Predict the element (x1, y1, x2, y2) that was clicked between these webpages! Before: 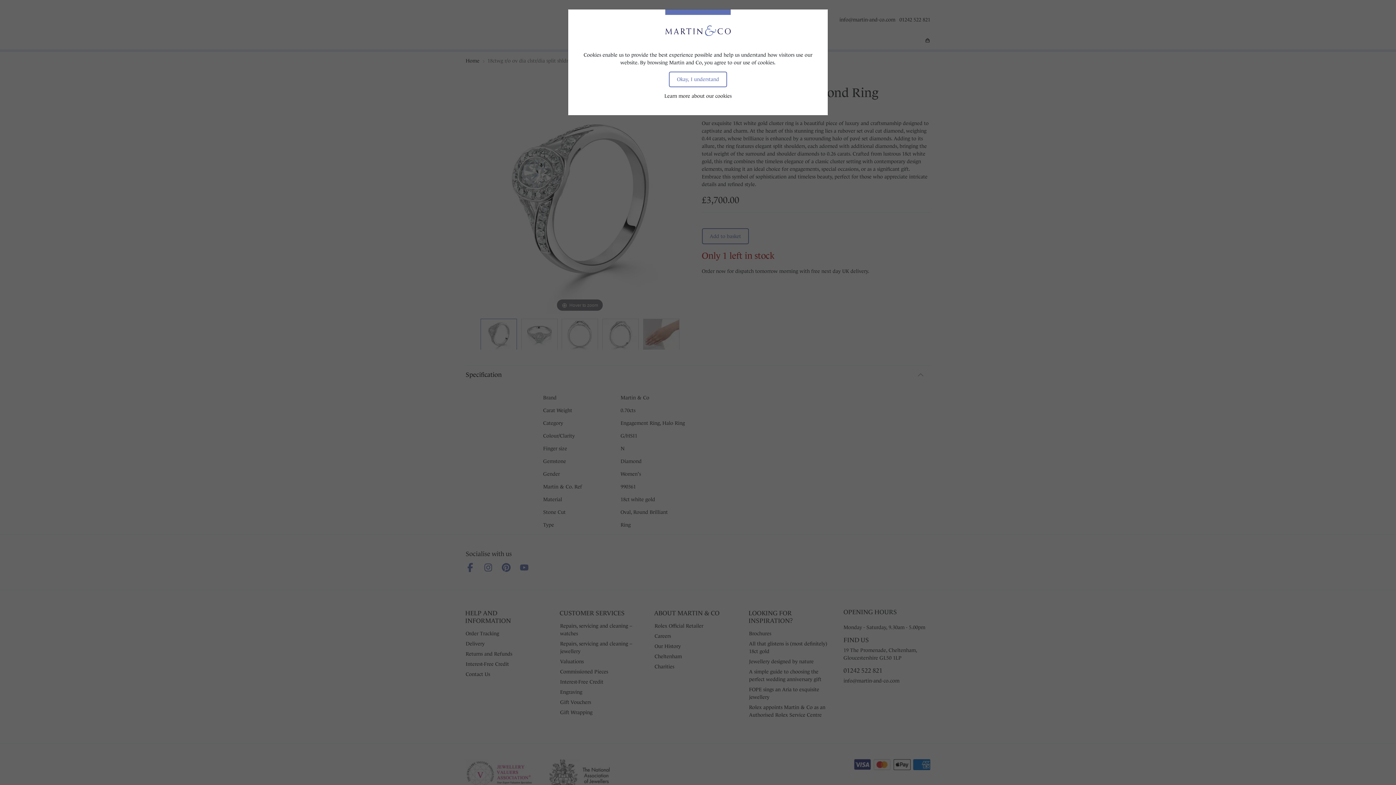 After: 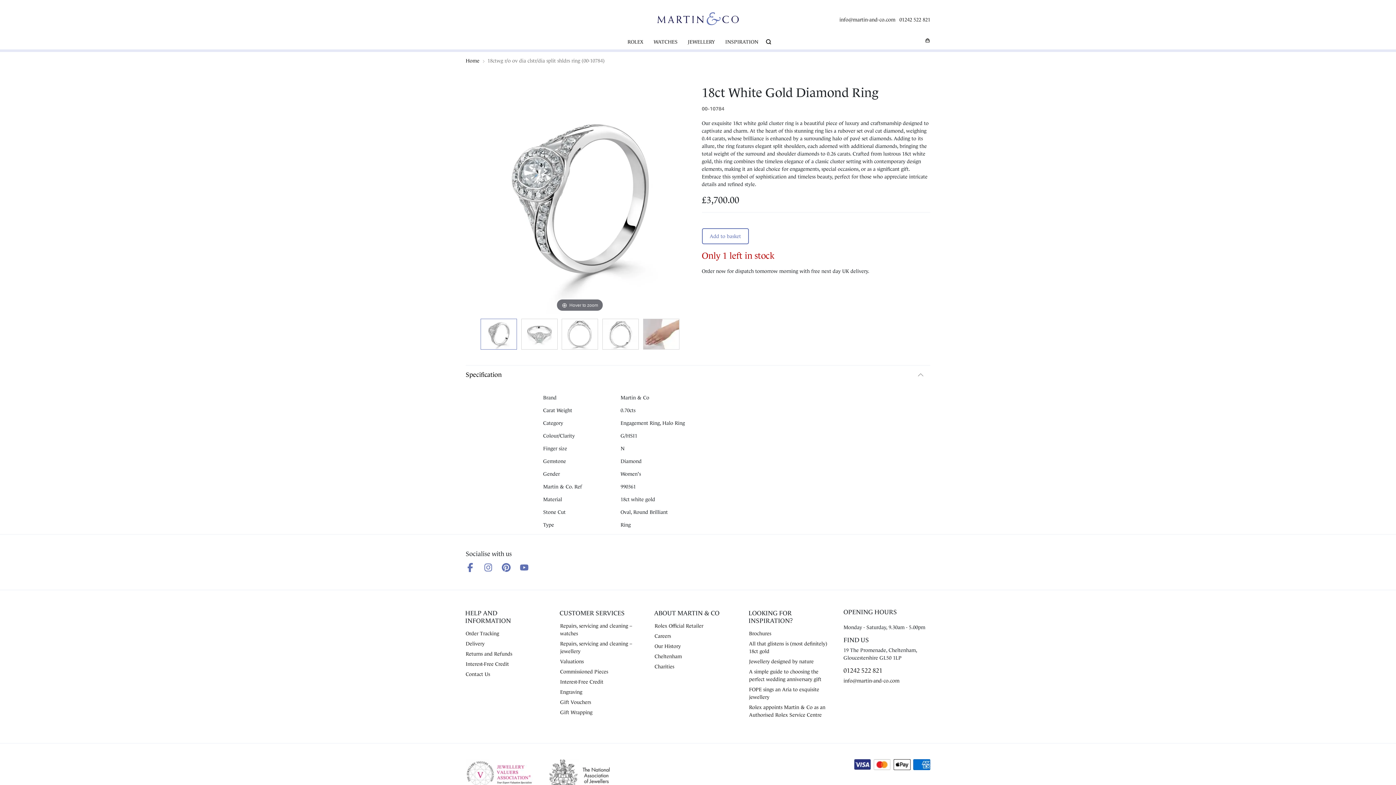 Action: bbox: (669, 71, 727, 87) label: Okay, I understand